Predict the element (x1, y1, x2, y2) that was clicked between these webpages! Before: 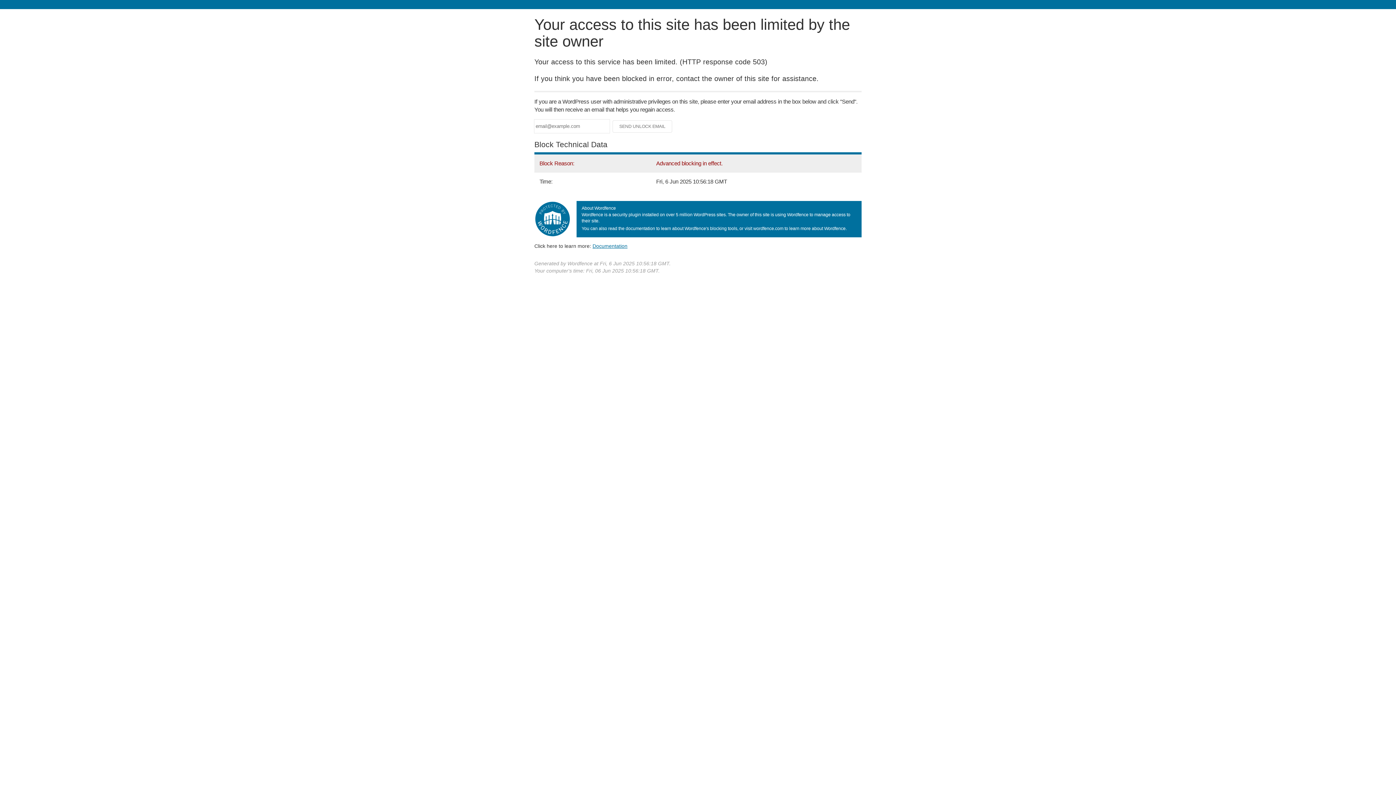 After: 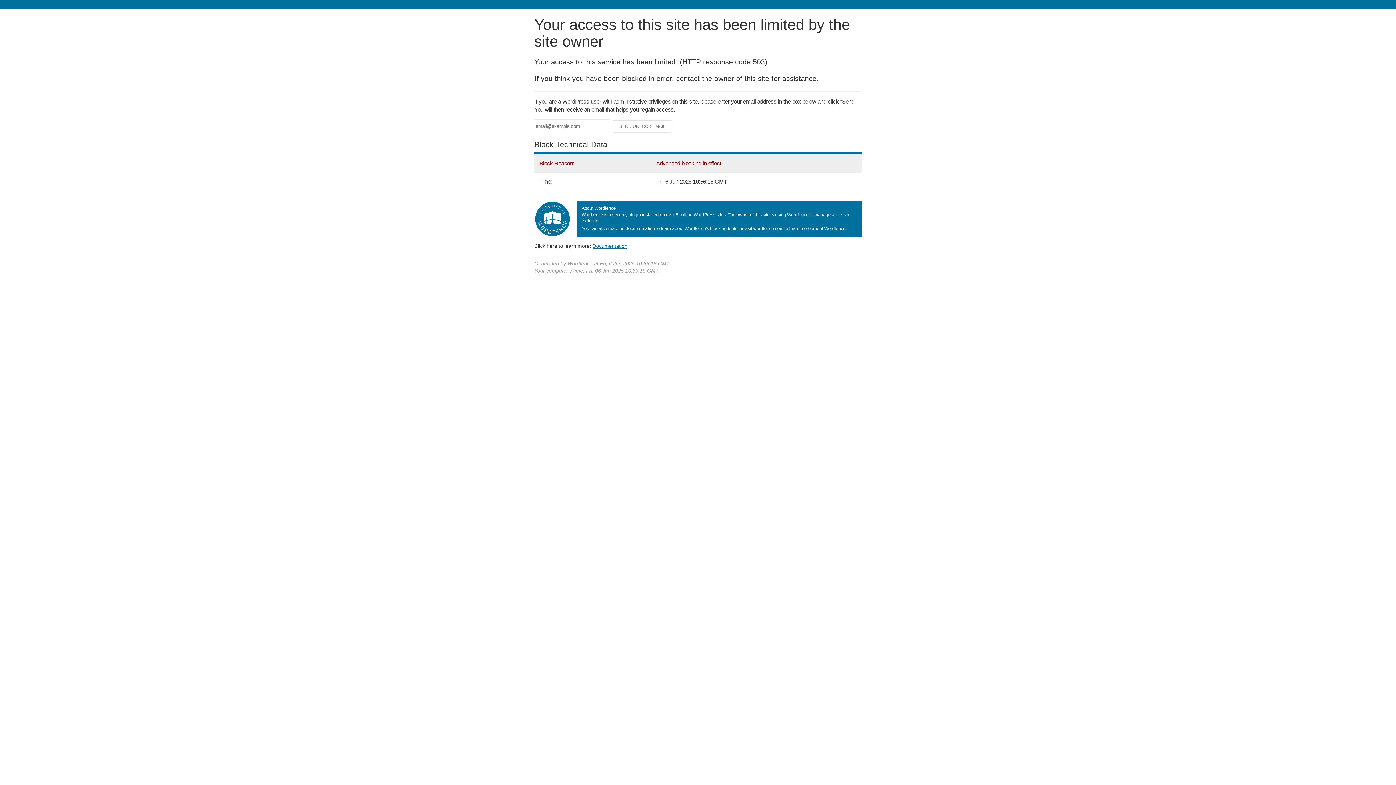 Action: label: Documentation bbox: (592, 243, 627, 248)